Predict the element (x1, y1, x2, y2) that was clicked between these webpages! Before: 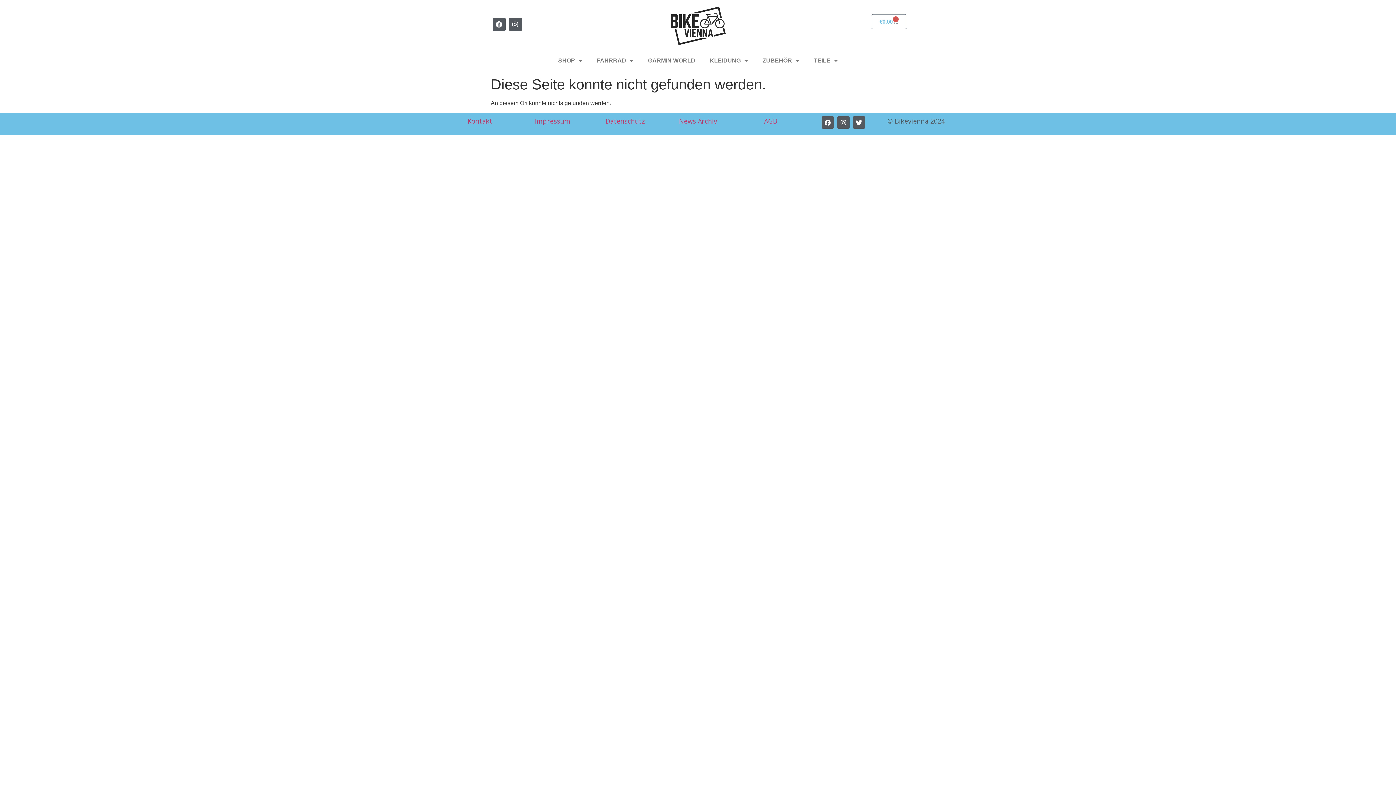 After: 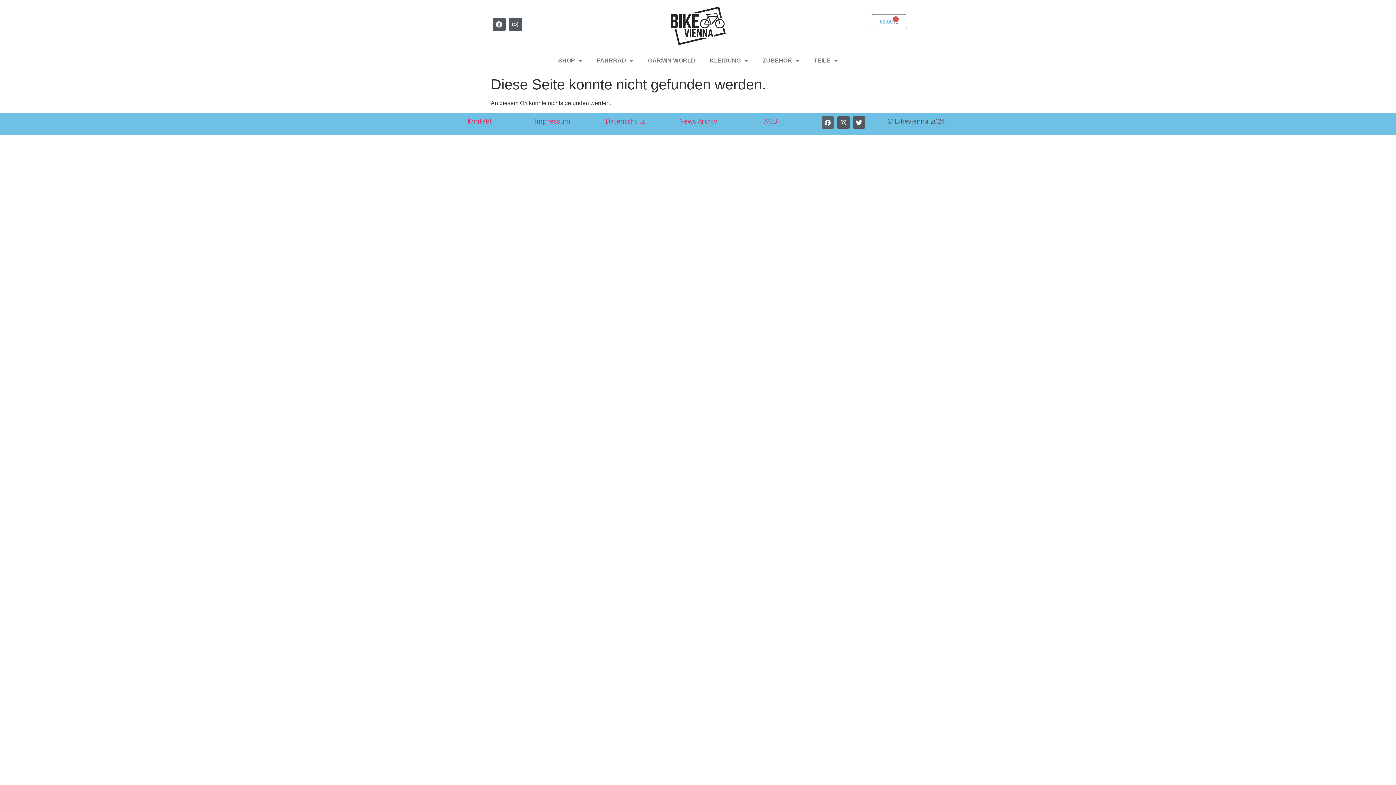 Action: bbox: (821, 116, 834, 128) label: Facebook